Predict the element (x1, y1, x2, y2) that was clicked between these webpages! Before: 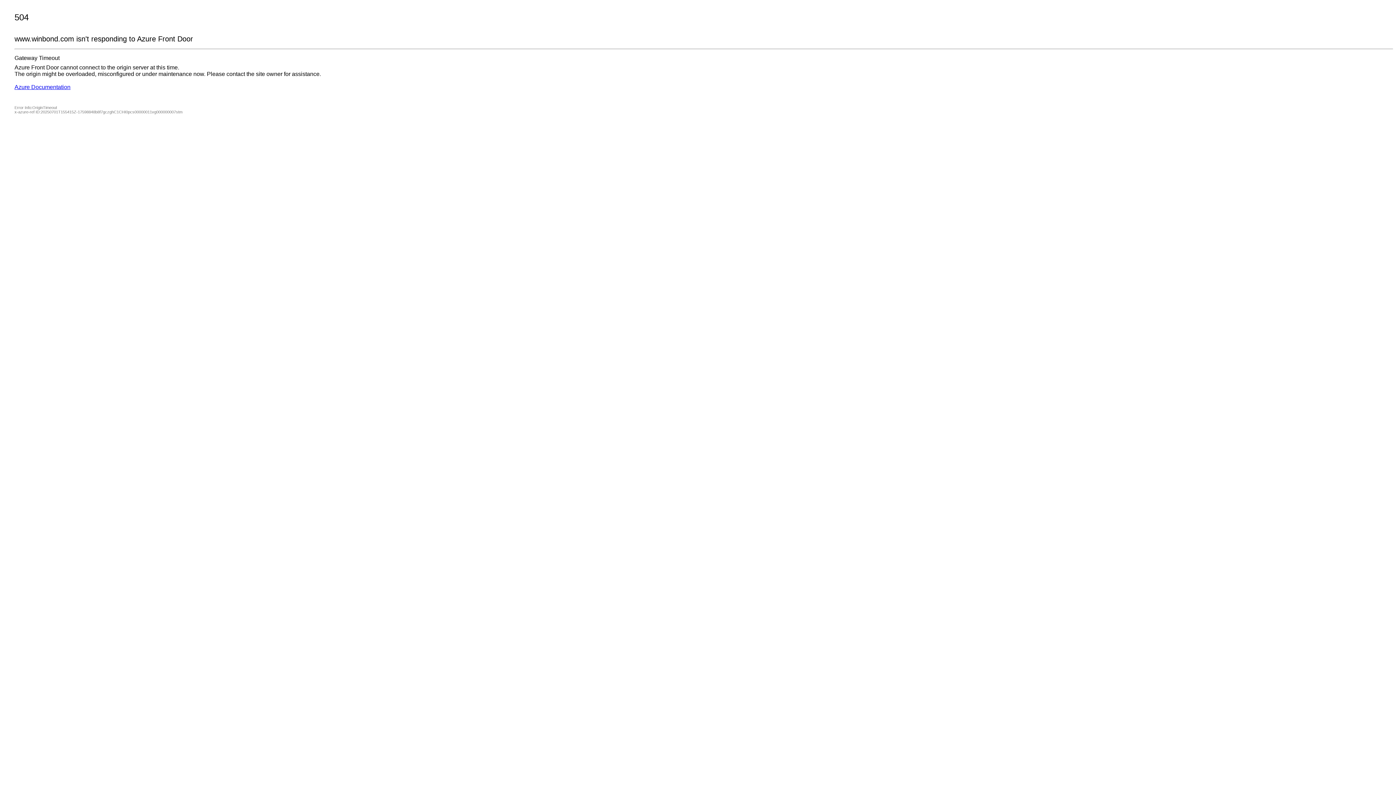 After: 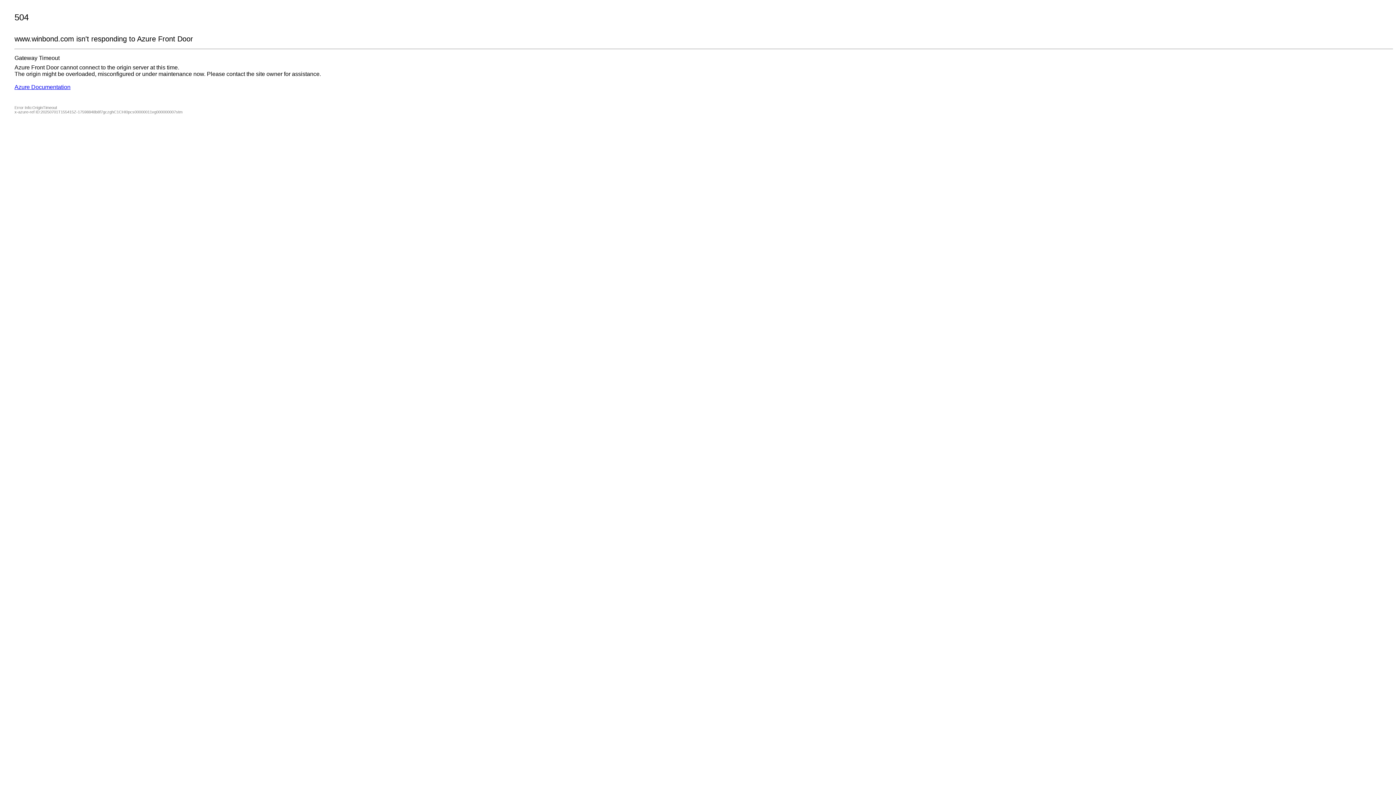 Action: label: Azure Documentation bbox: (14, 84, 70, 90)